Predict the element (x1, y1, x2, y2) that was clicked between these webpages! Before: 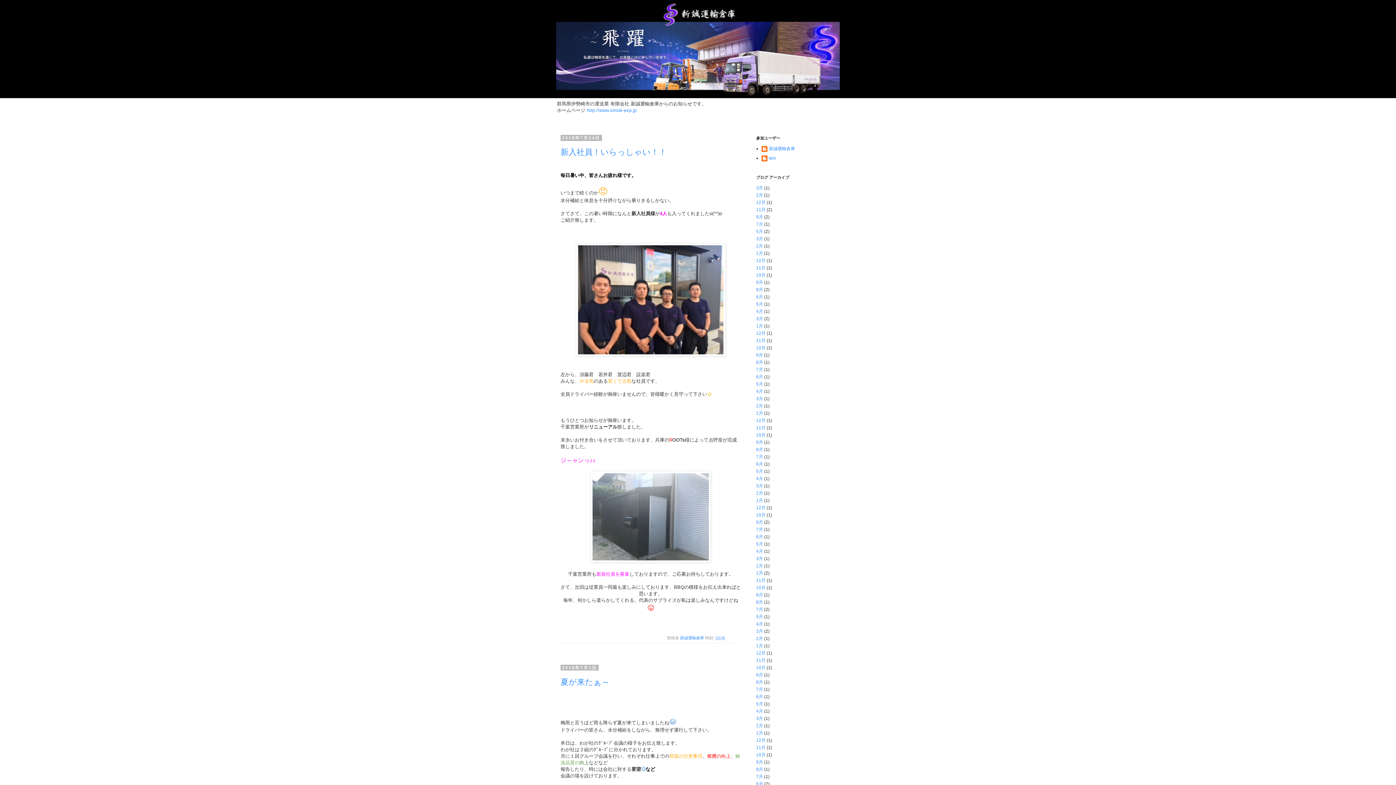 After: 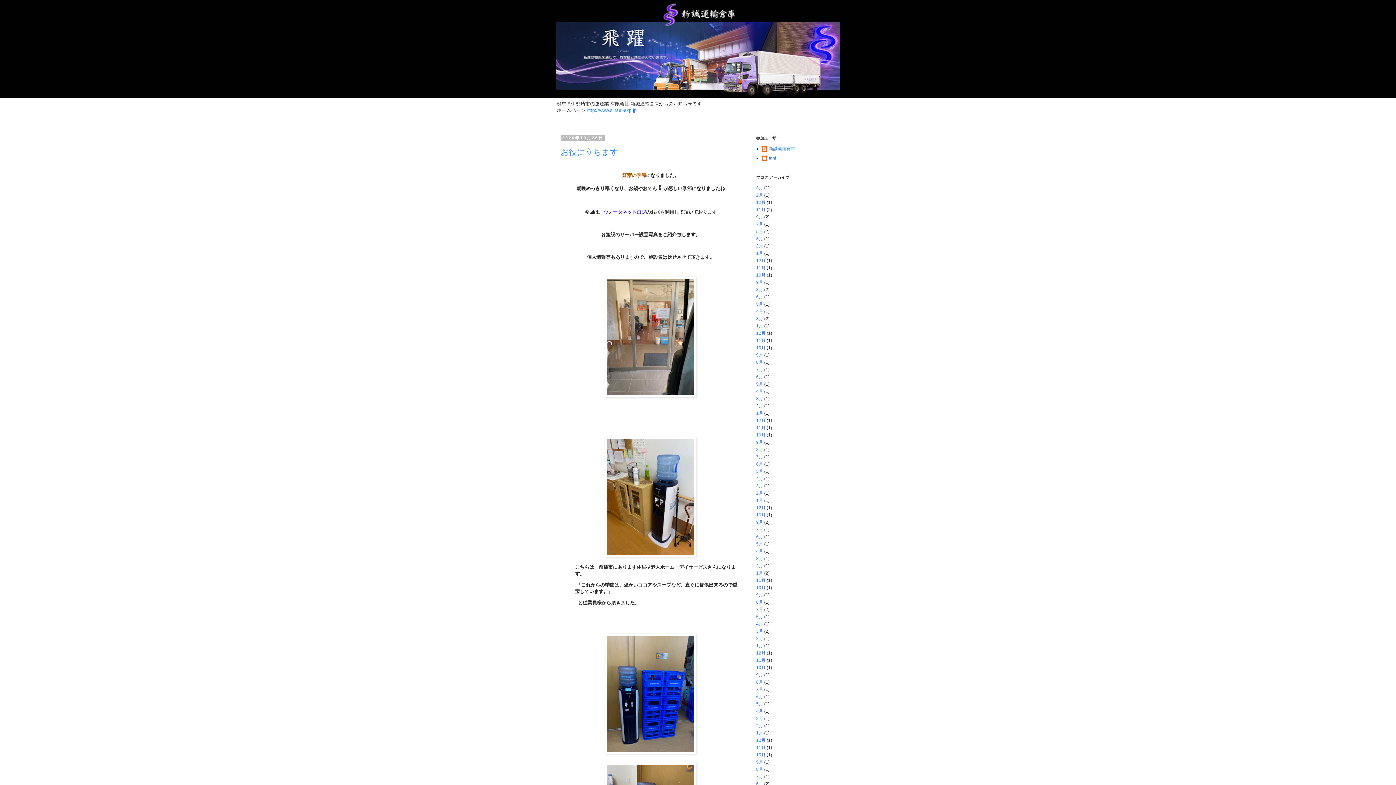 Action: label: 10月 bbox: (756, 432, 765, 437)